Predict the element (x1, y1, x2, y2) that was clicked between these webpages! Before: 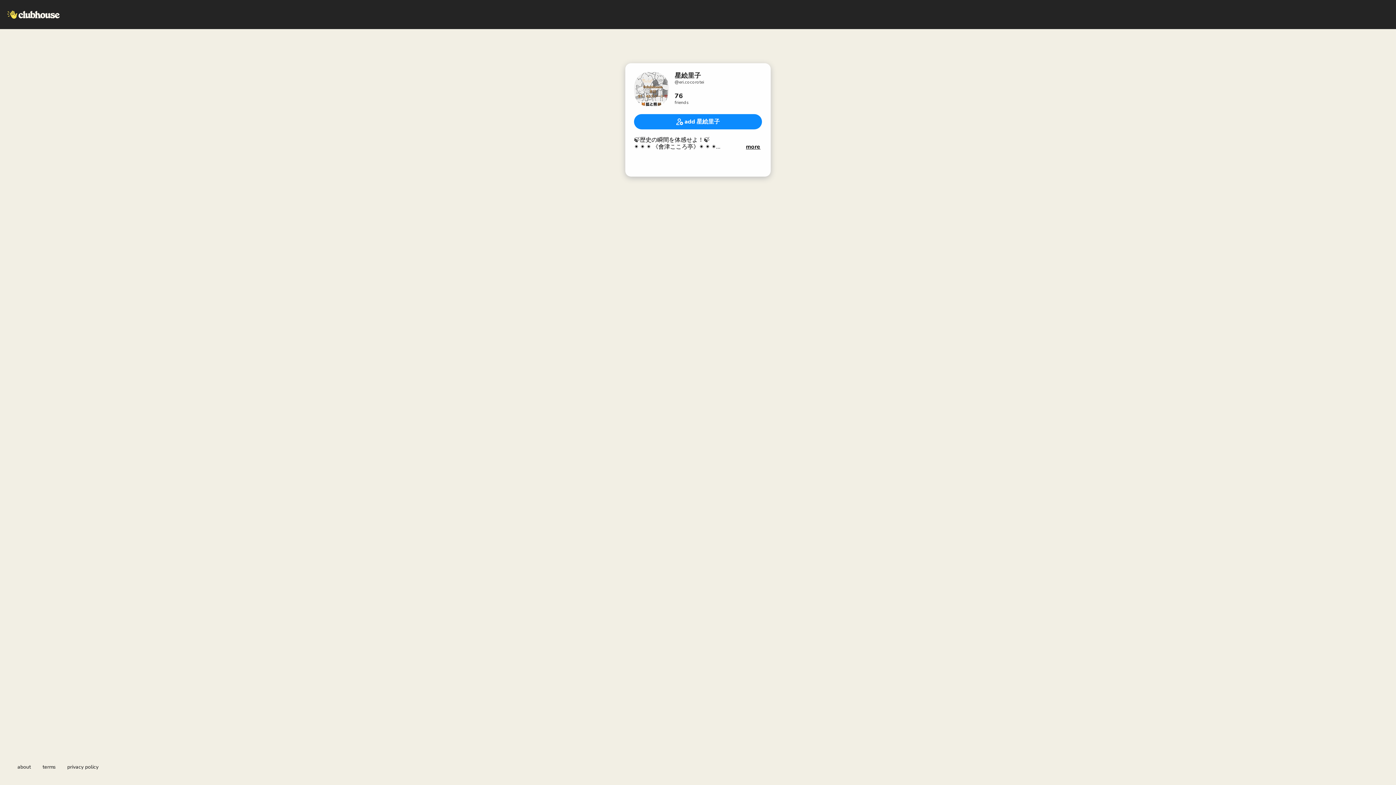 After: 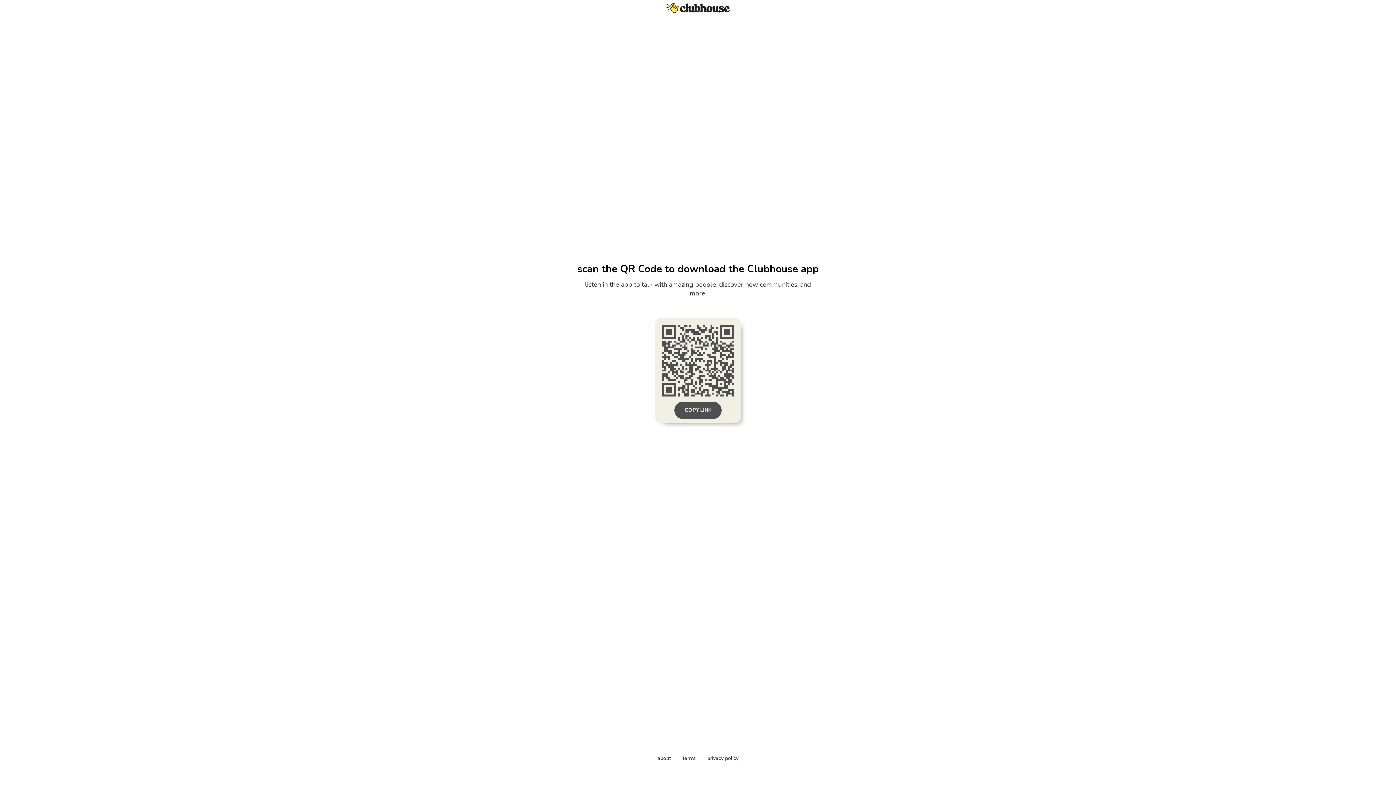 Action: label: add 星絵里子 bbox: (634, 114, 762, 129)